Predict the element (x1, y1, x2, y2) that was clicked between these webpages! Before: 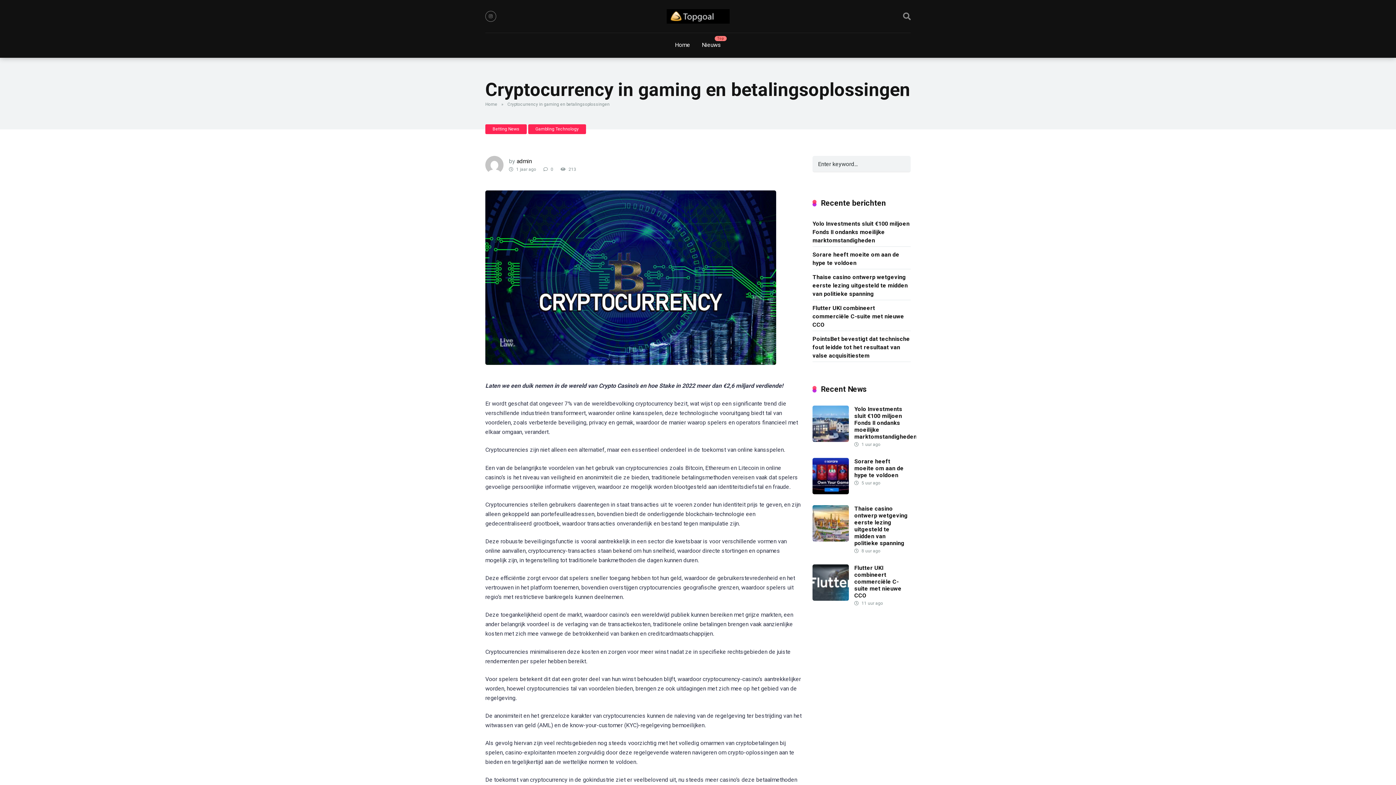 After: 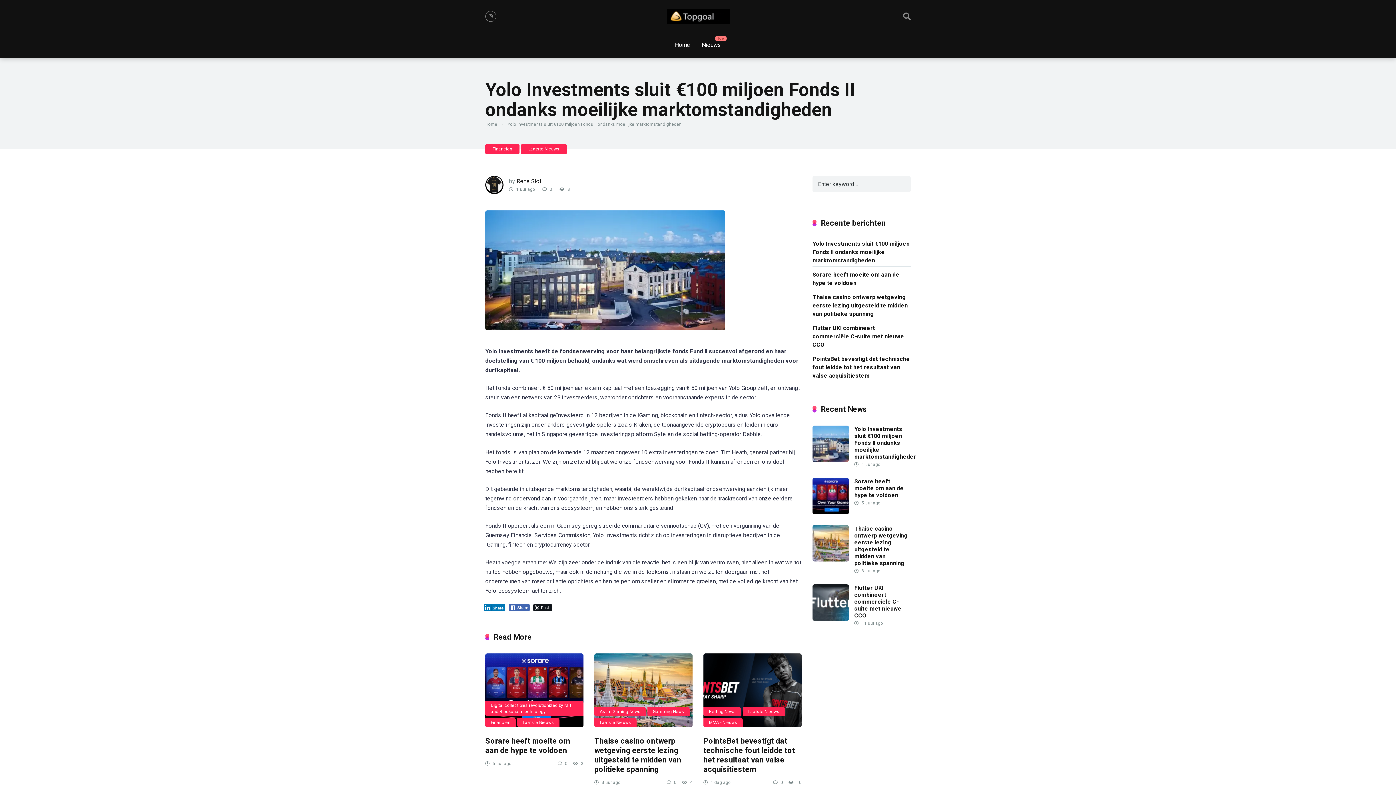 Action: bbox: (854, 405, 917, 440) label: Yolo Investments sluit €100 miljoen Fonds II ondanks moeilijke marktomstandigheden